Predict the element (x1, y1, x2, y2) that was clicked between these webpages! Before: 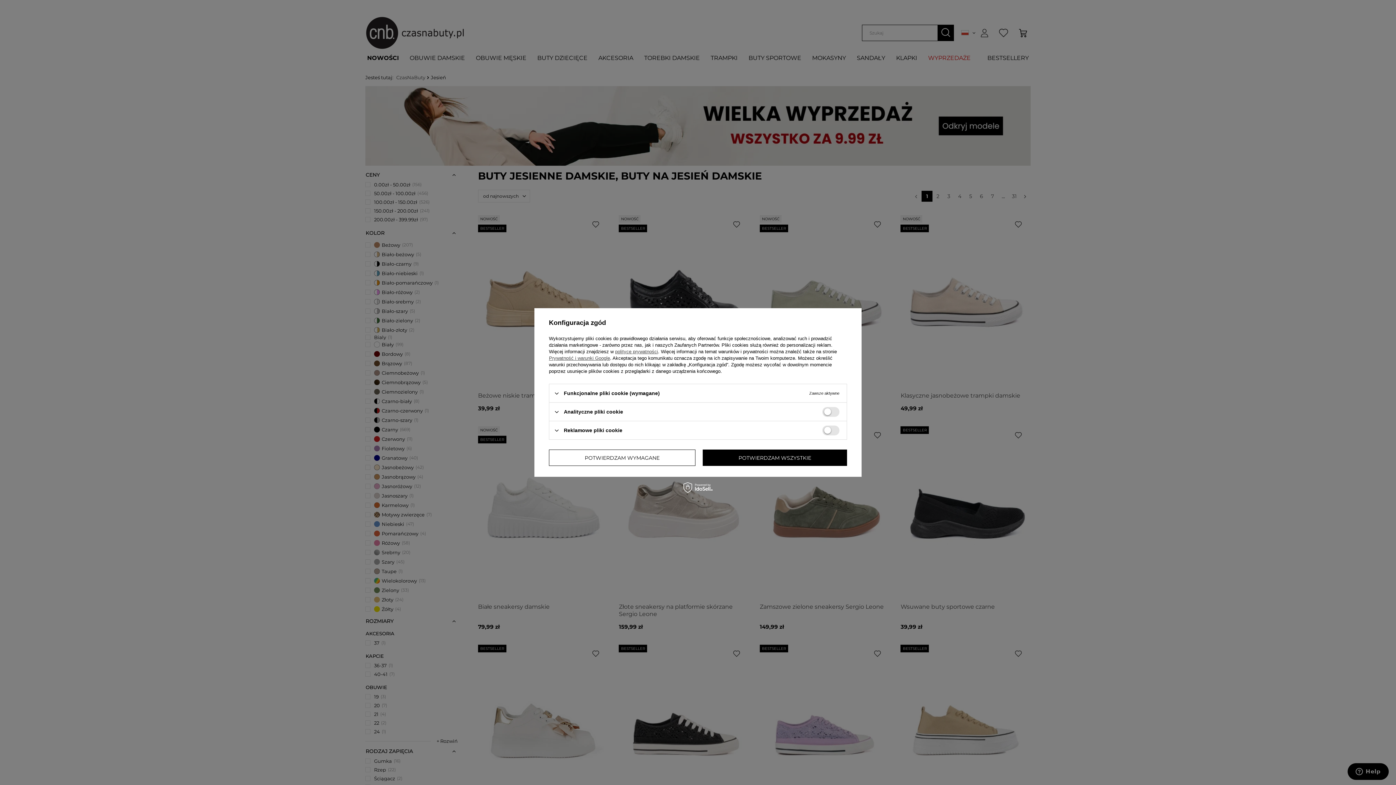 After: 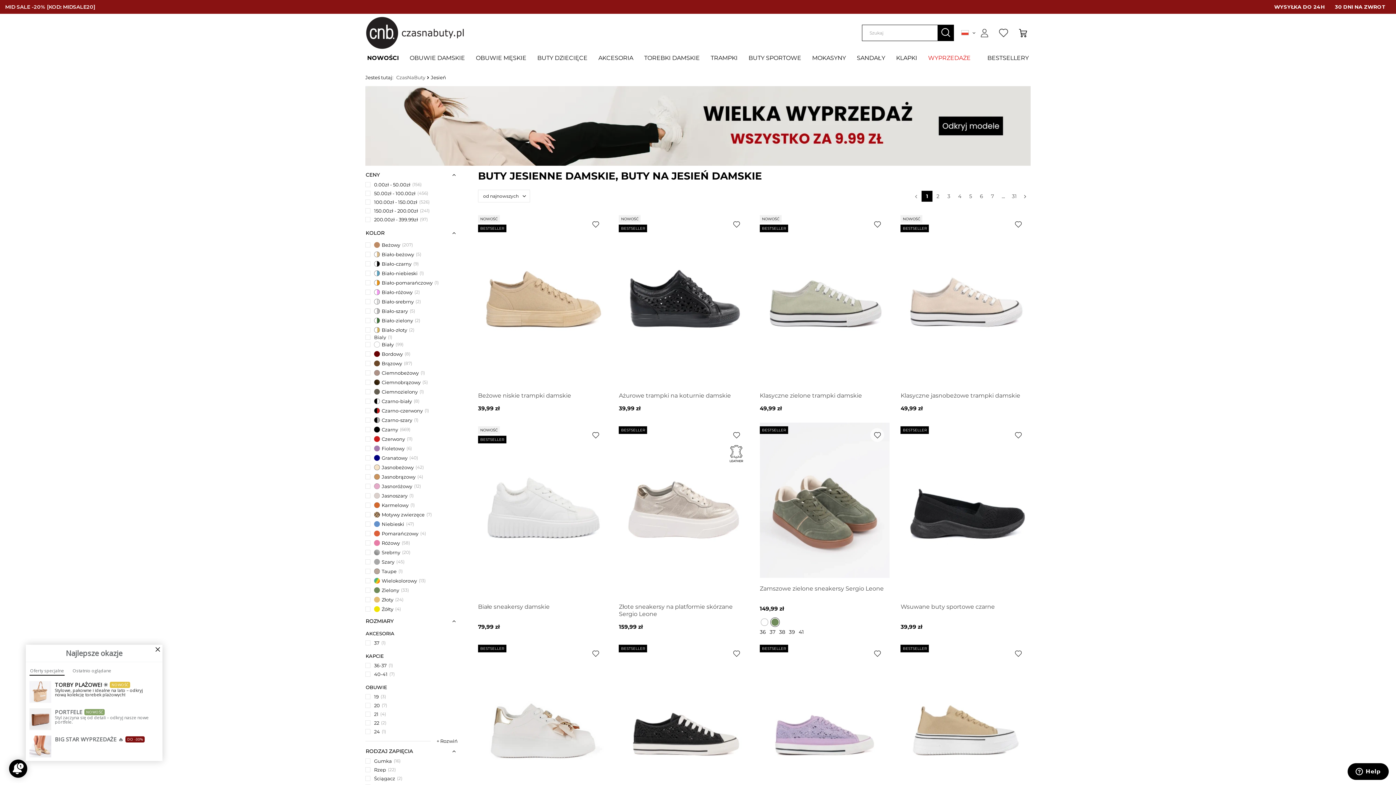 Action: label: POTWIERDZAM WSZYSTKIE bbox: (702, 449, 847, 466)